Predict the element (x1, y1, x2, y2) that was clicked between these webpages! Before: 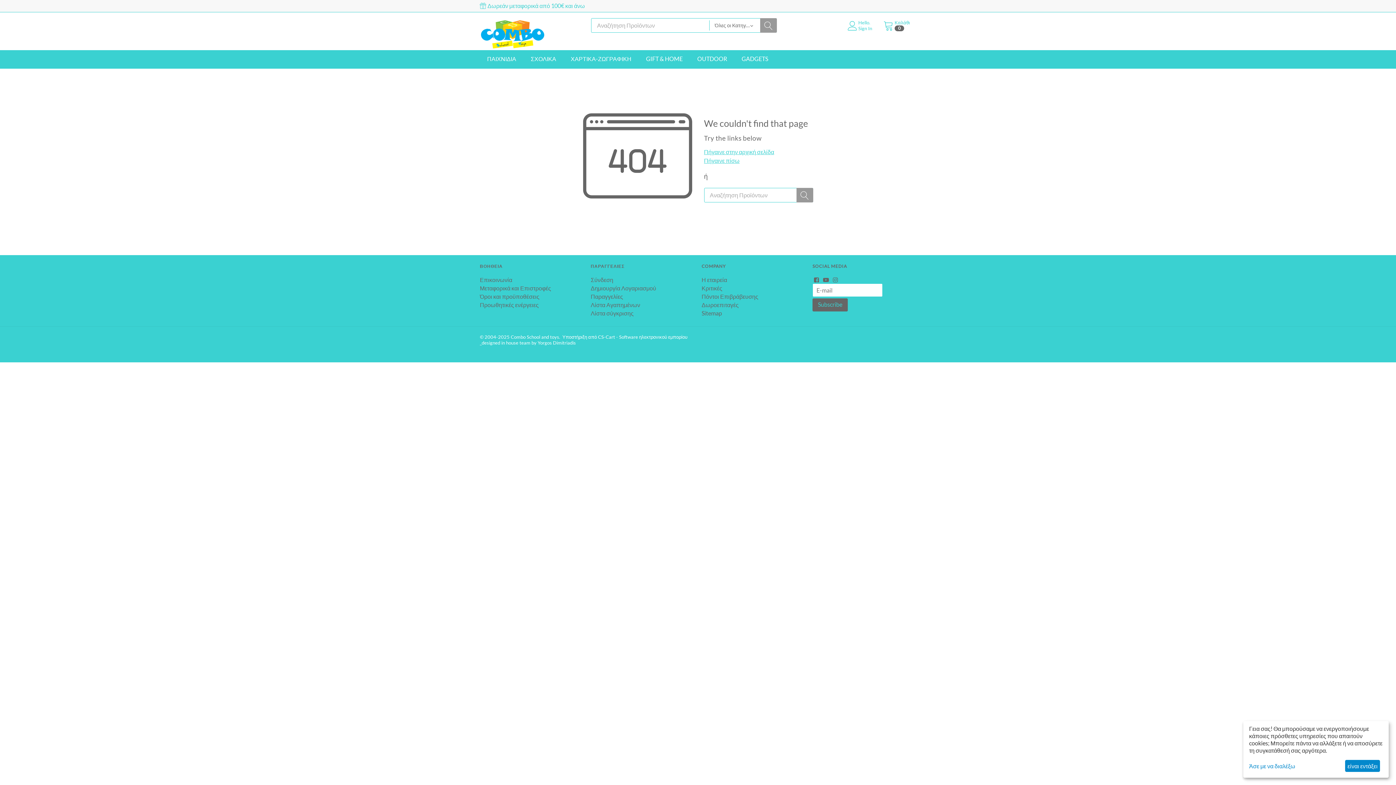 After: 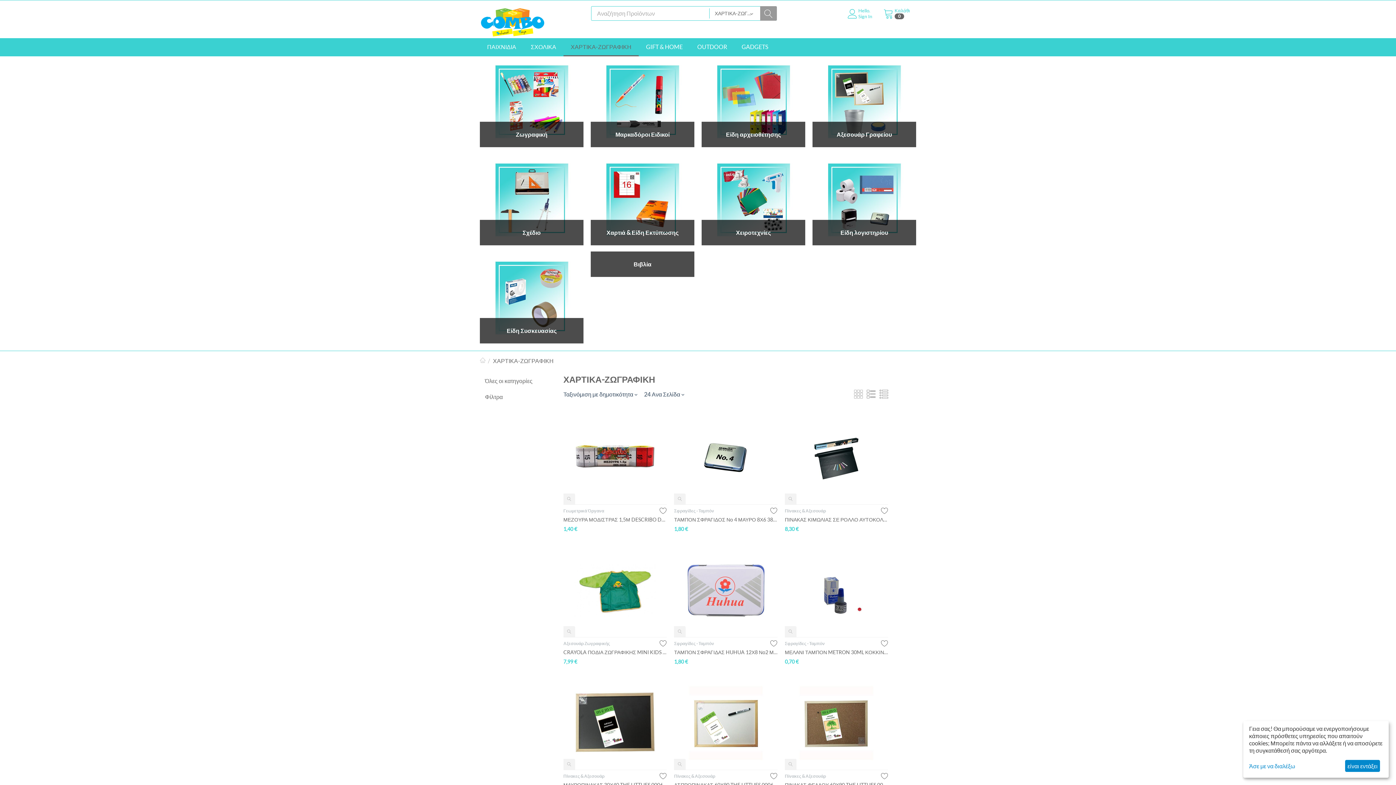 Action: bbox: (563, 50, 638, 68) label: ΧΑΡΤΙΚΑ-ΖΩΓΡΑΦΙΚΗ